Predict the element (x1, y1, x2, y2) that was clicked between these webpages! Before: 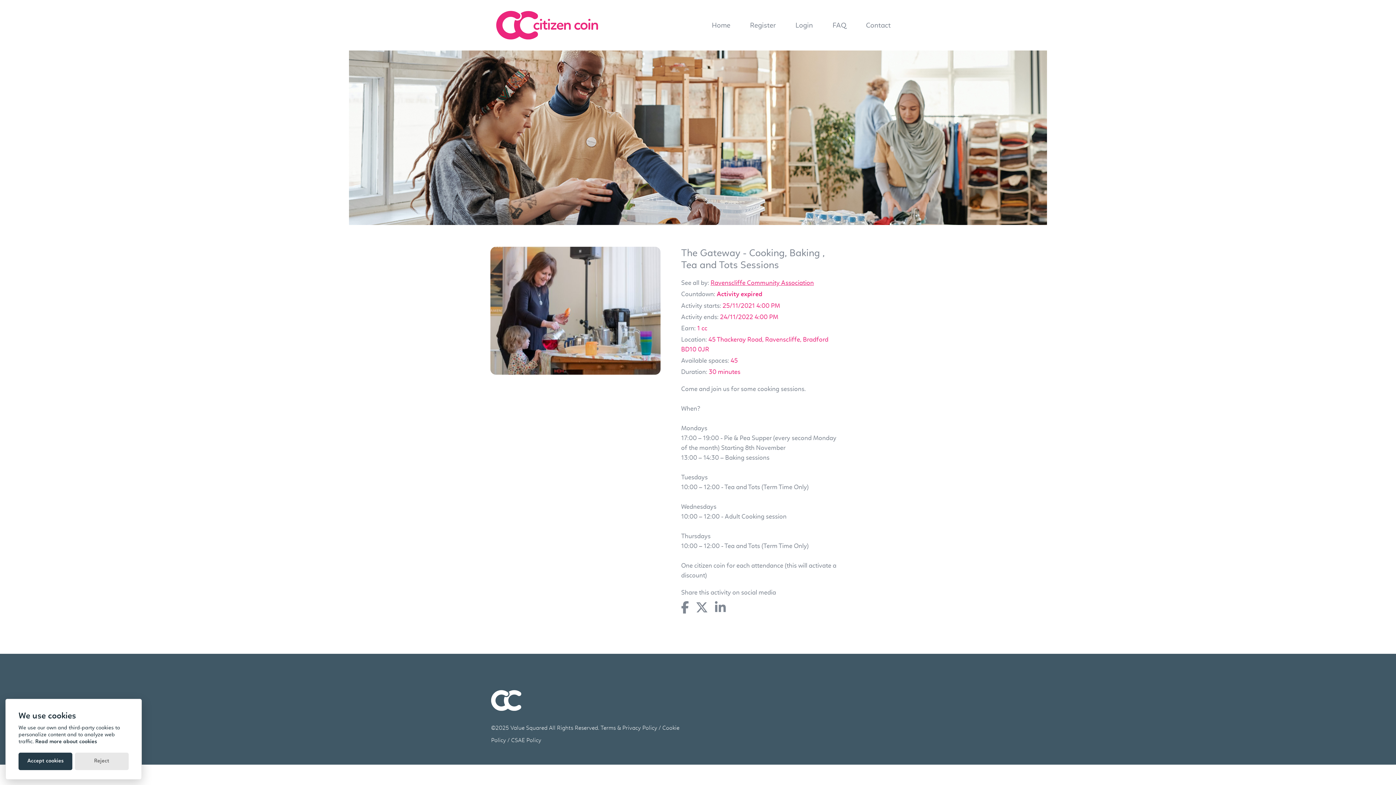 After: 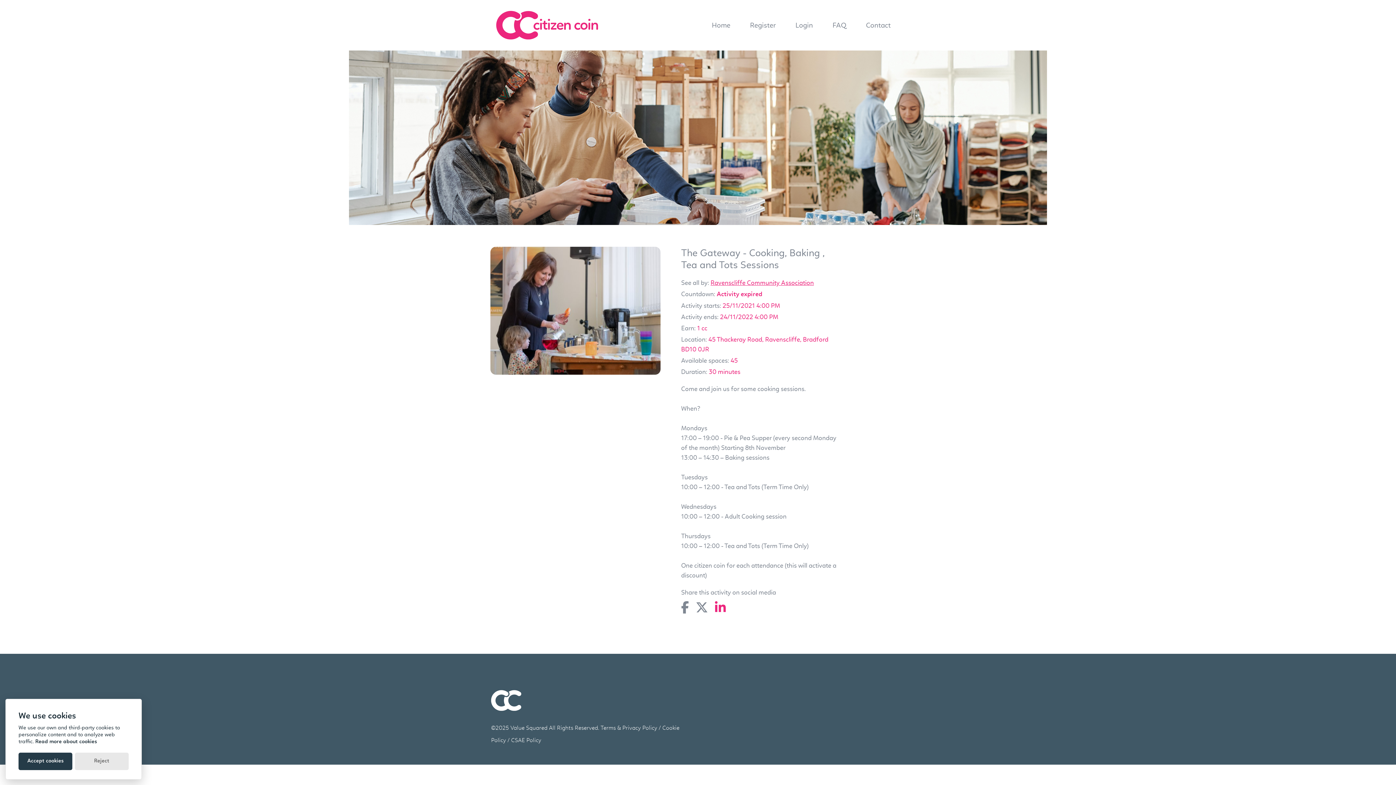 Action: bbox: (715, 601, 726, 615)